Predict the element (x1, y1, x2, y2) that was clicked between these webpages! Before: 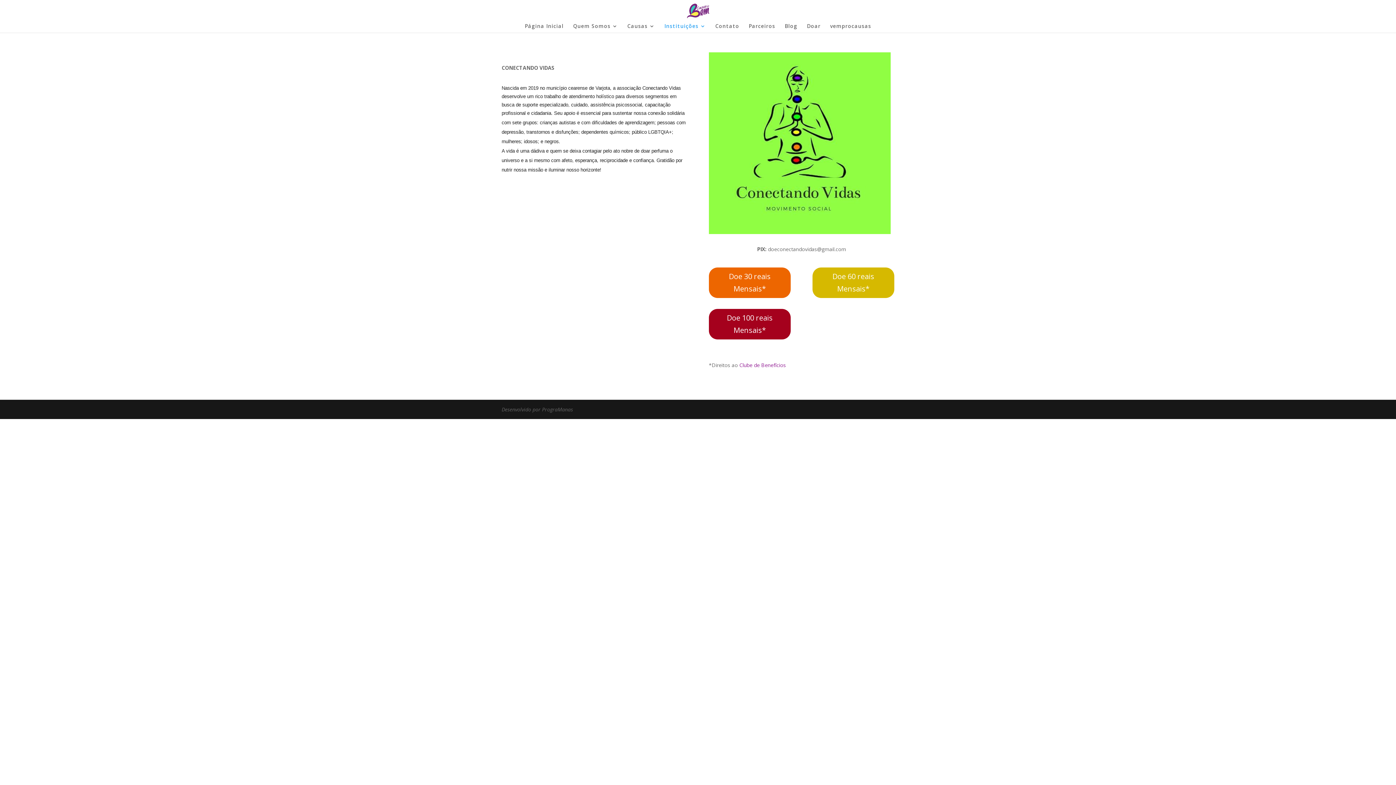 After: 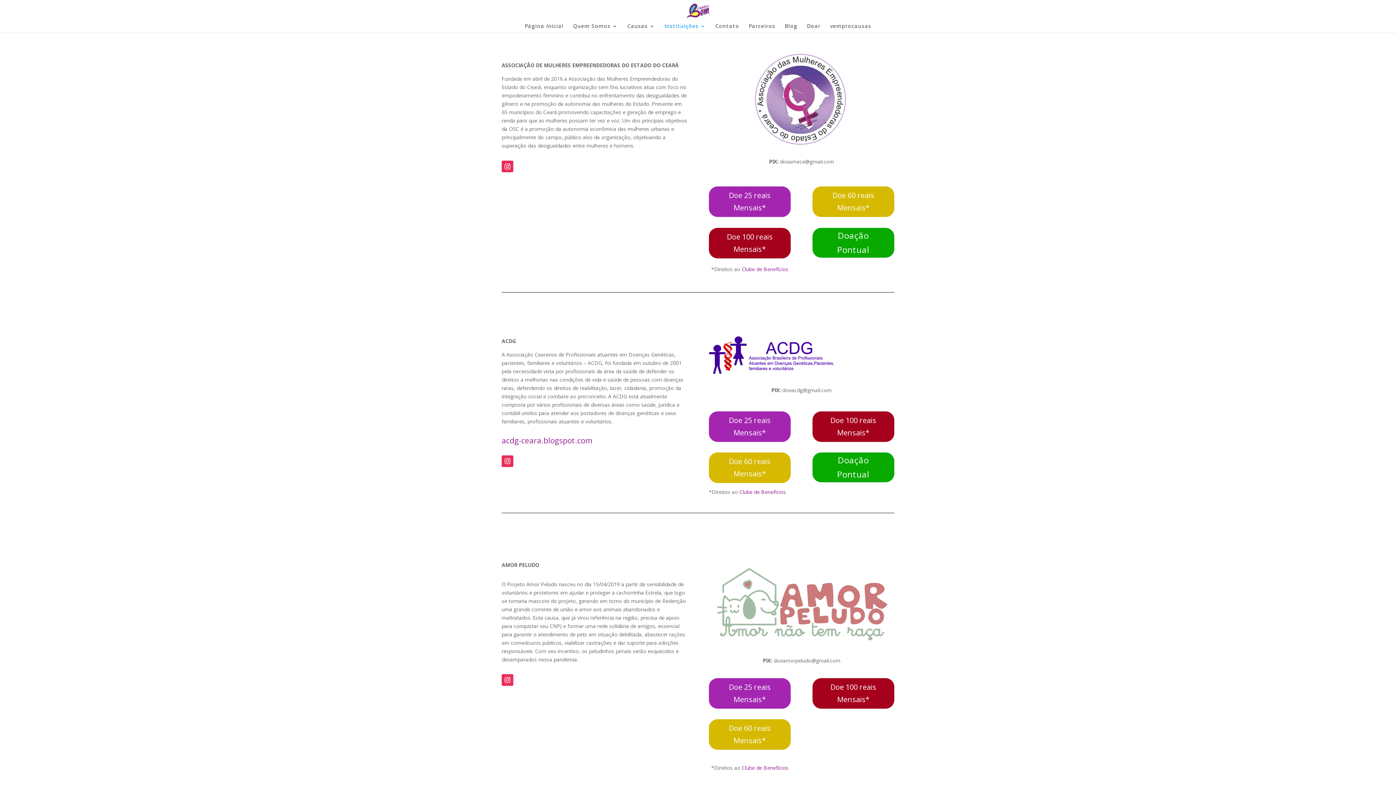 Action: label: Instituições bbox: (664, 23, 706, 32)